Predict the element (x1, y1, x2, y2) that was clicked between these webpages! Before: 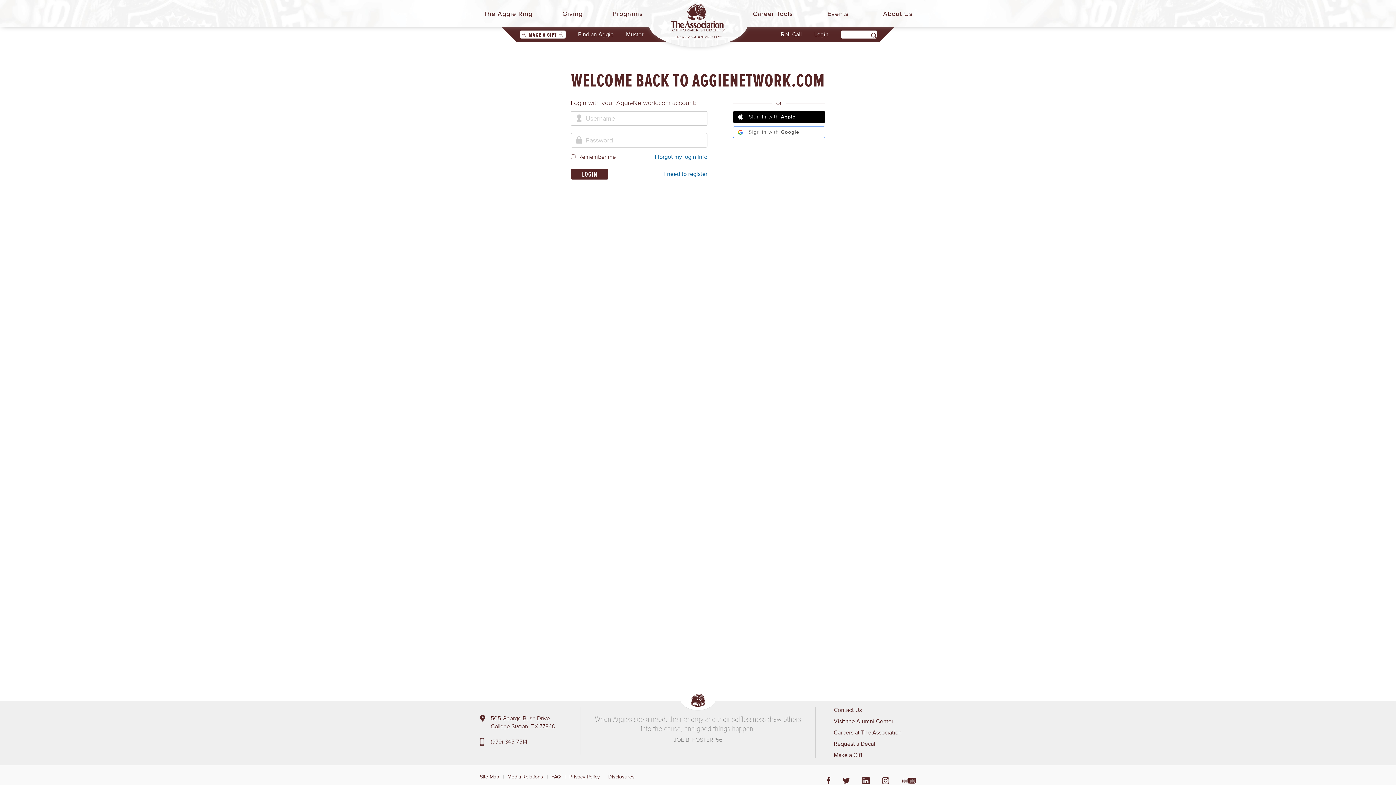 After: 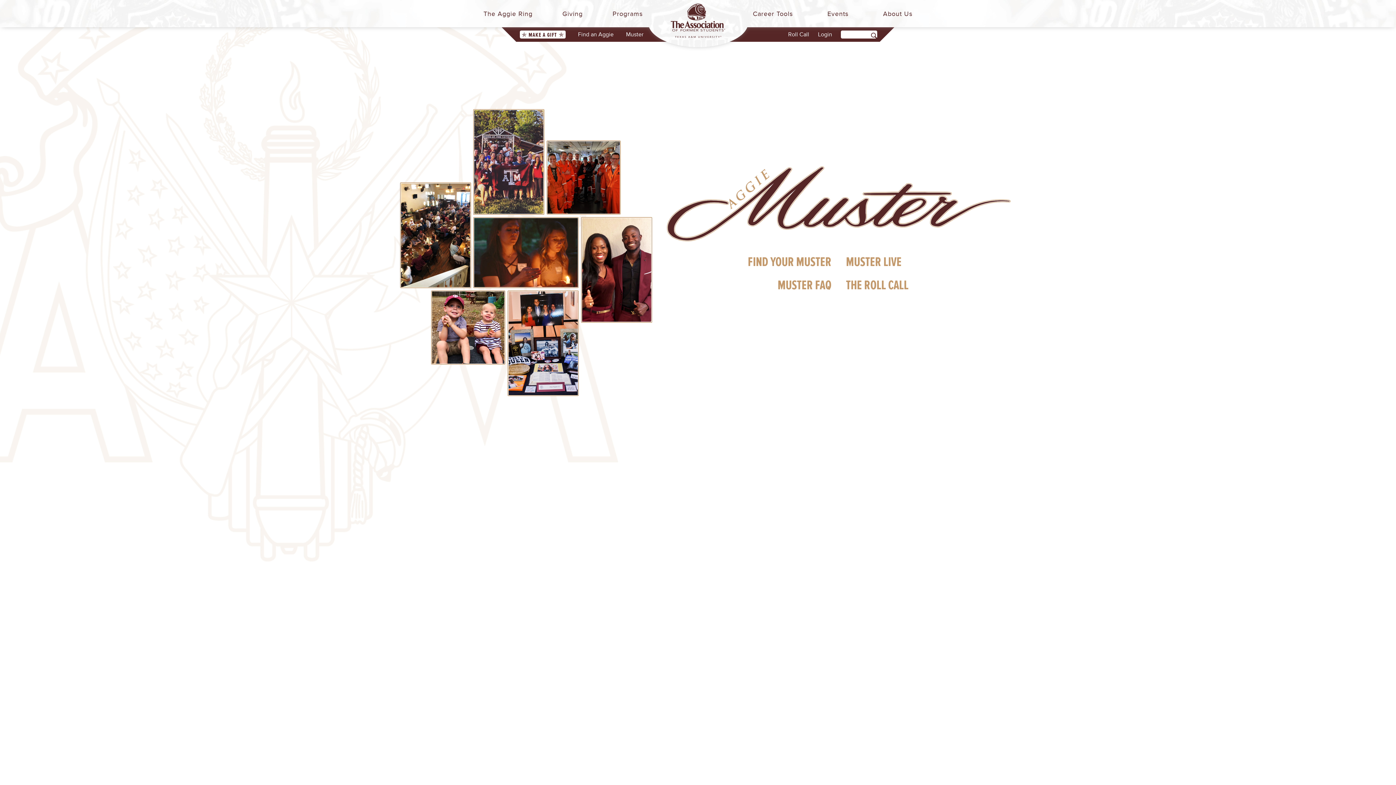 Action: bbox: (626, 30, 643, 38) label: Muster